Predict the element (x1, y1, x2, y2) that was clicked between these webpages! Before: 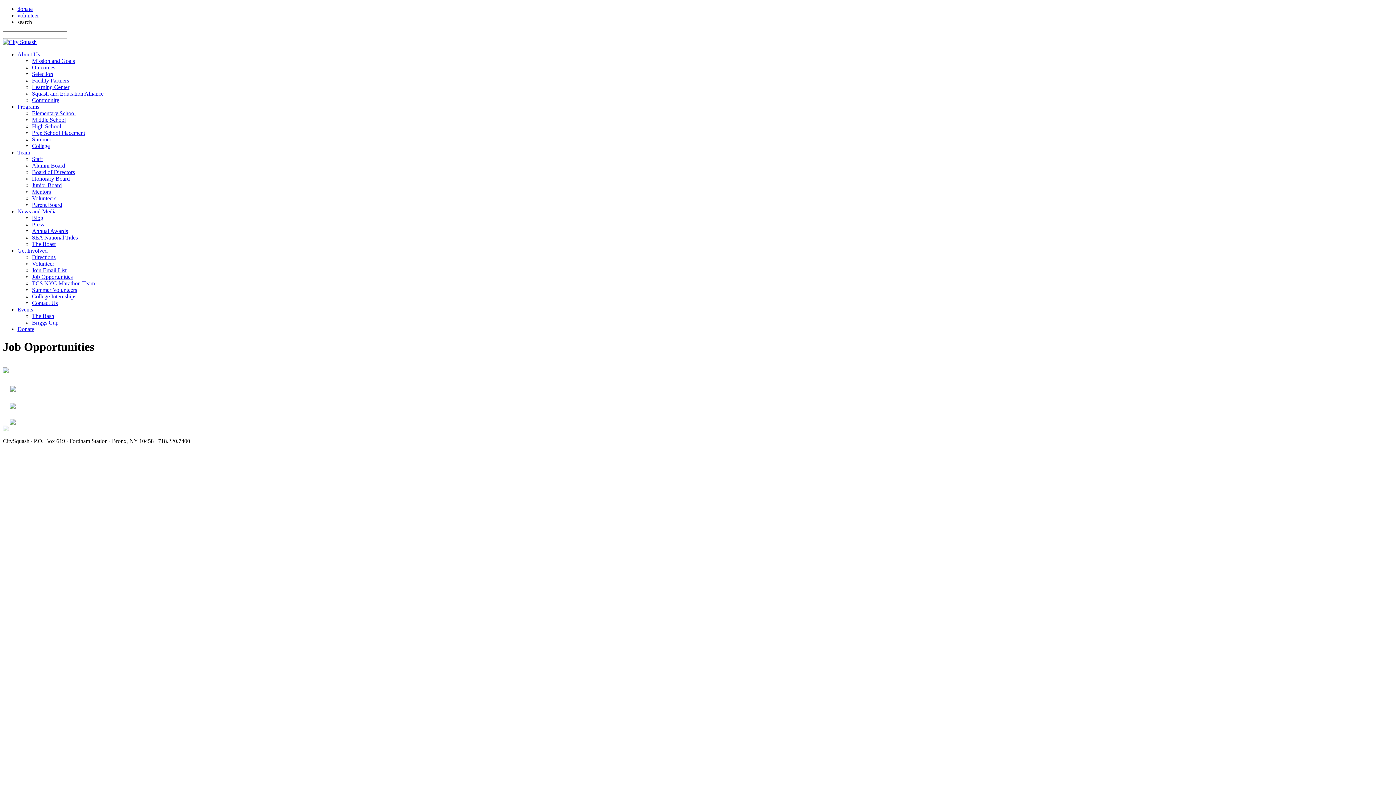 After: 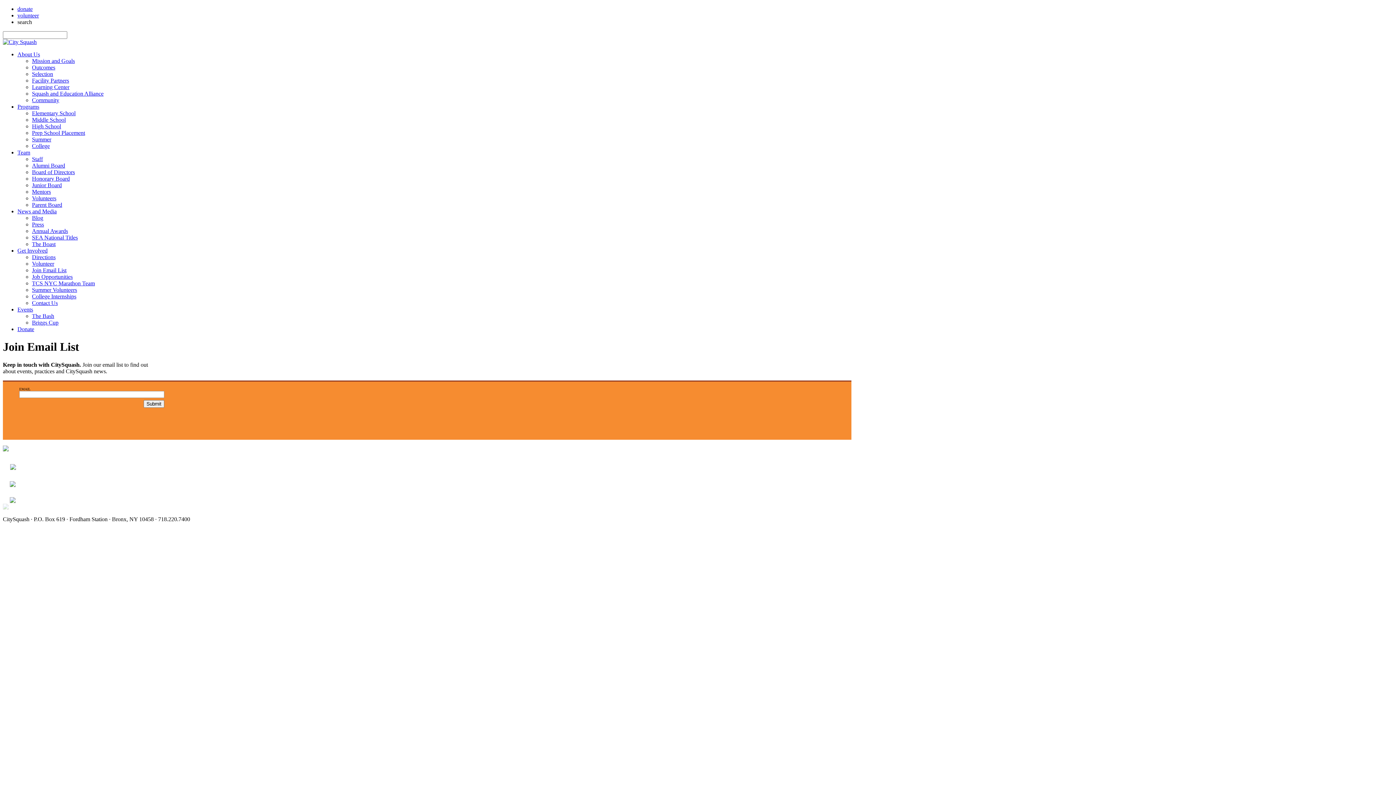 Action: bbox: (32, 267, 66, 273) label: Join Email List